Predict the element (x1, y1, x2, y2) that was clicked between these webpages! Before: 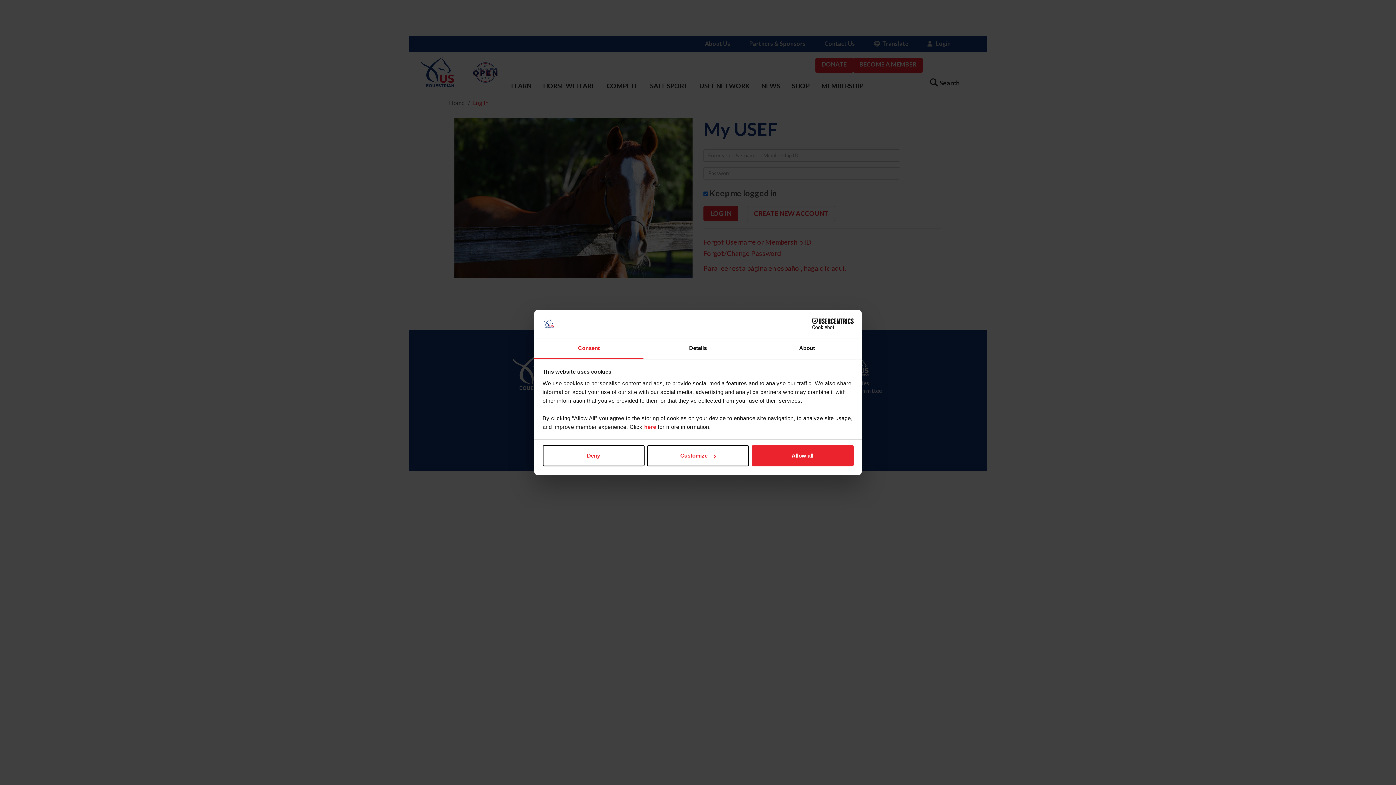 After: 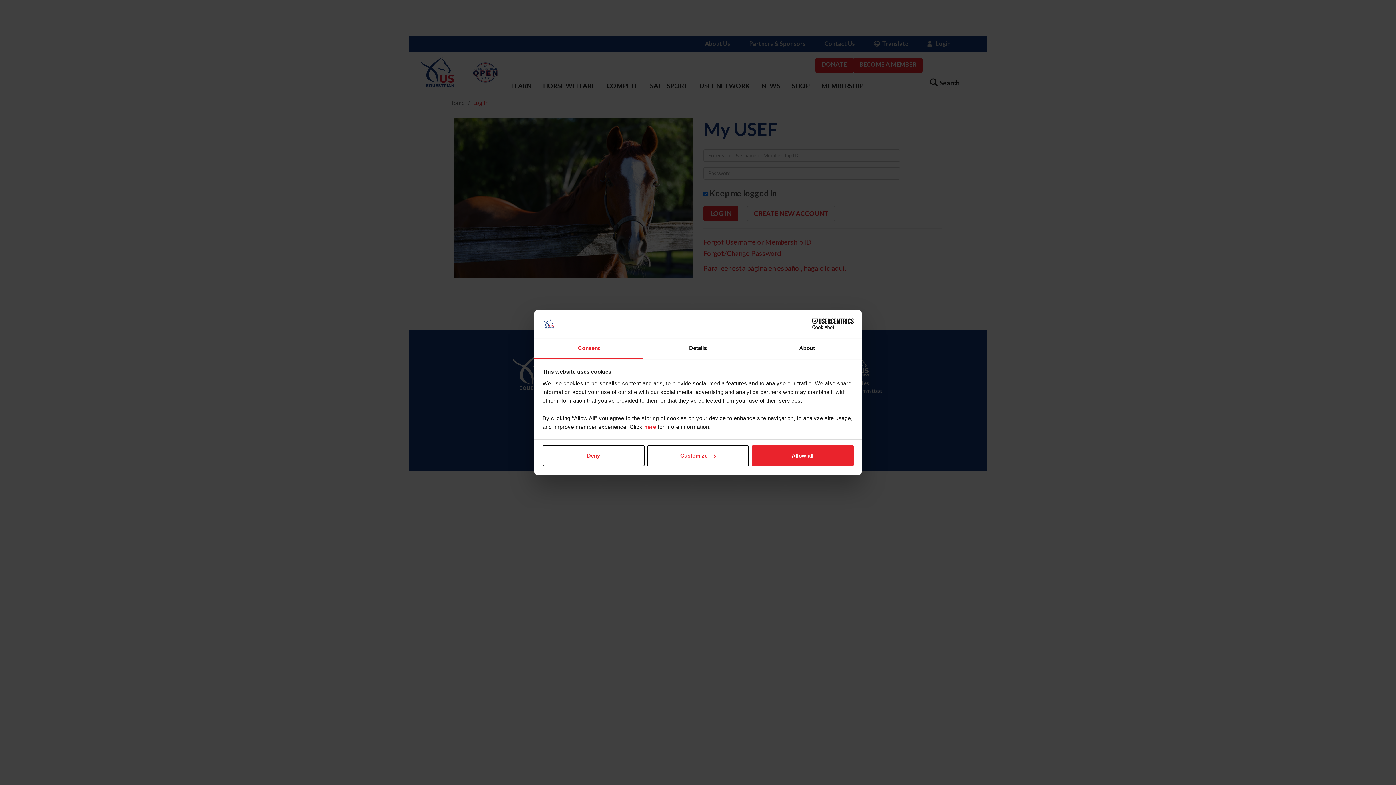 Action: label: Consent bbox: (534, 338, 643, 359)